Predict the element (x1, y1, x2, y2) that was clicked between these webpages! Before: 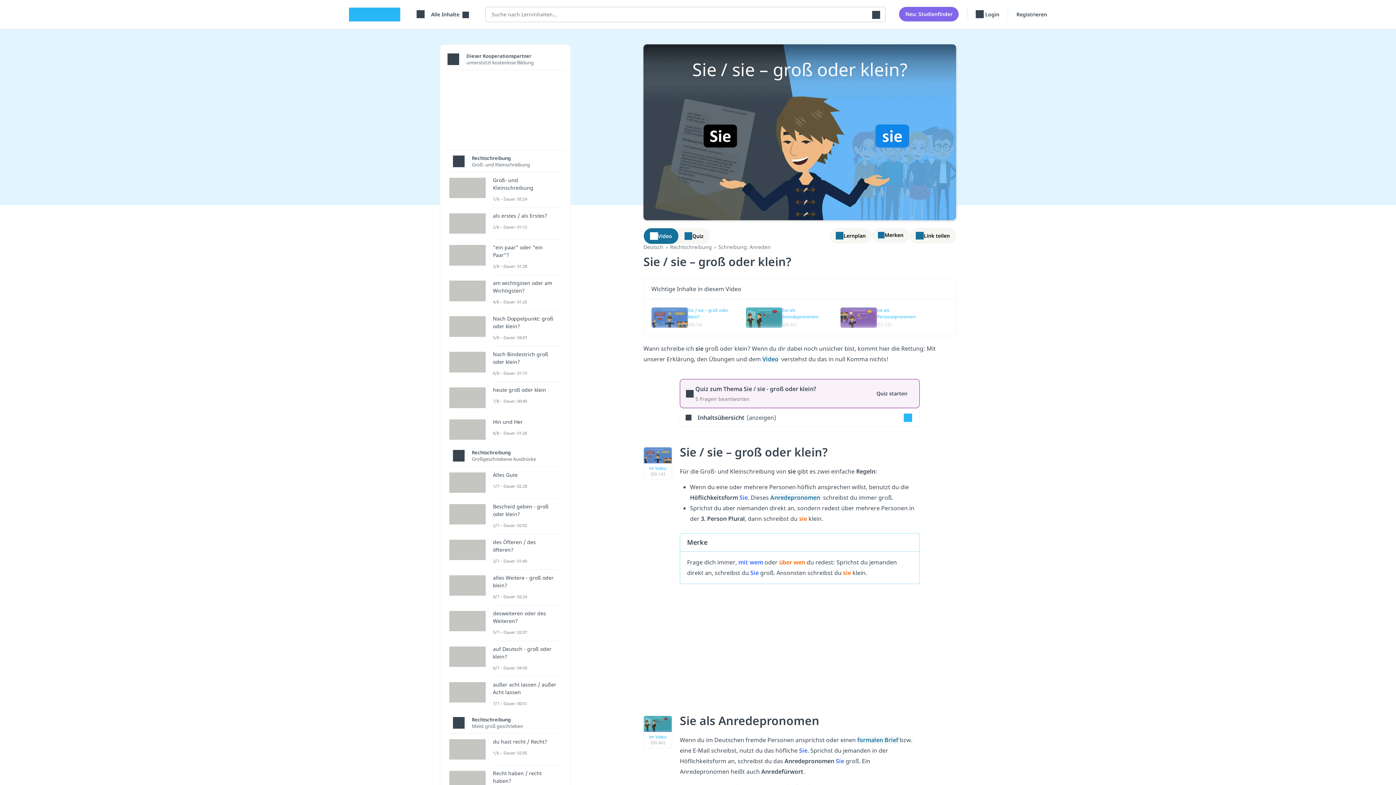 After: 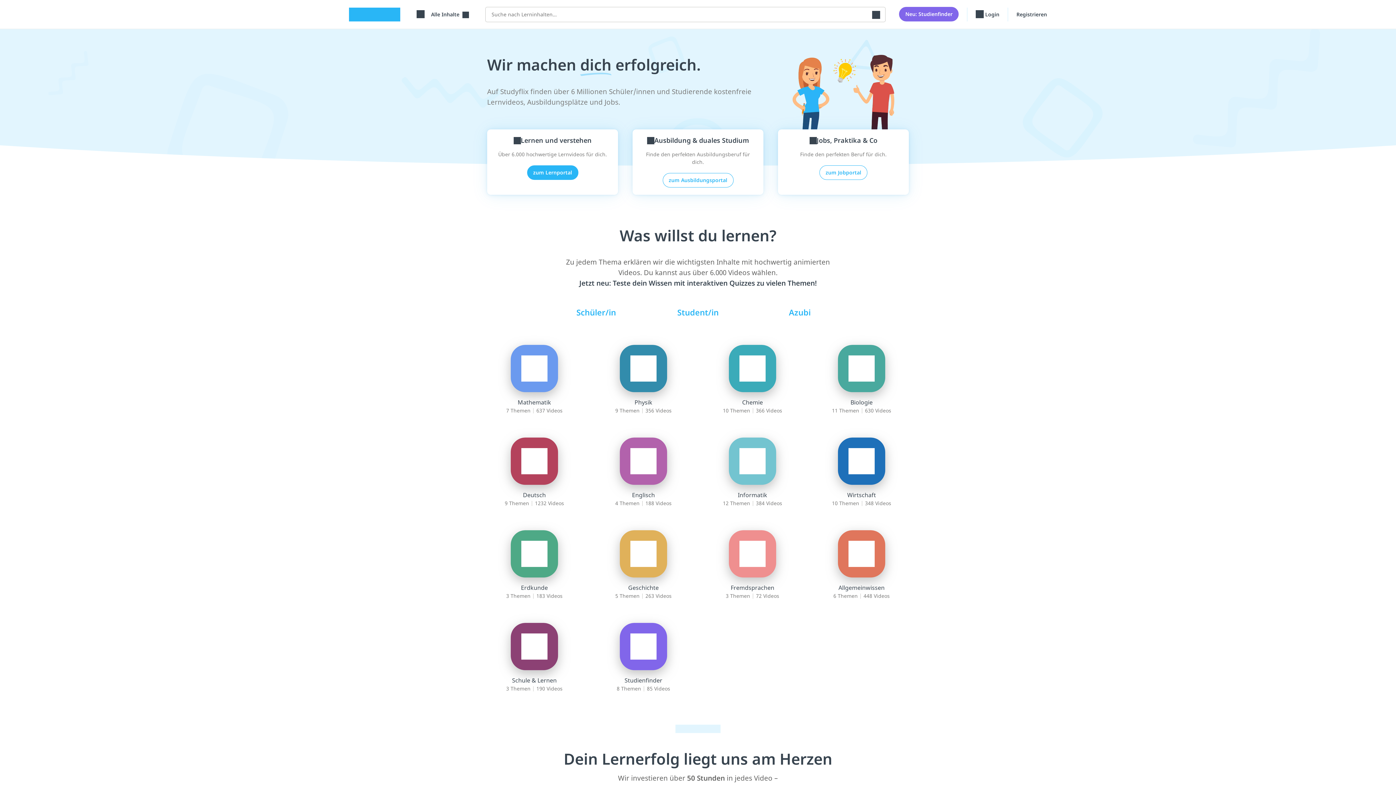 Action: label: studyflix bbox: (349, 7, 400, 21)